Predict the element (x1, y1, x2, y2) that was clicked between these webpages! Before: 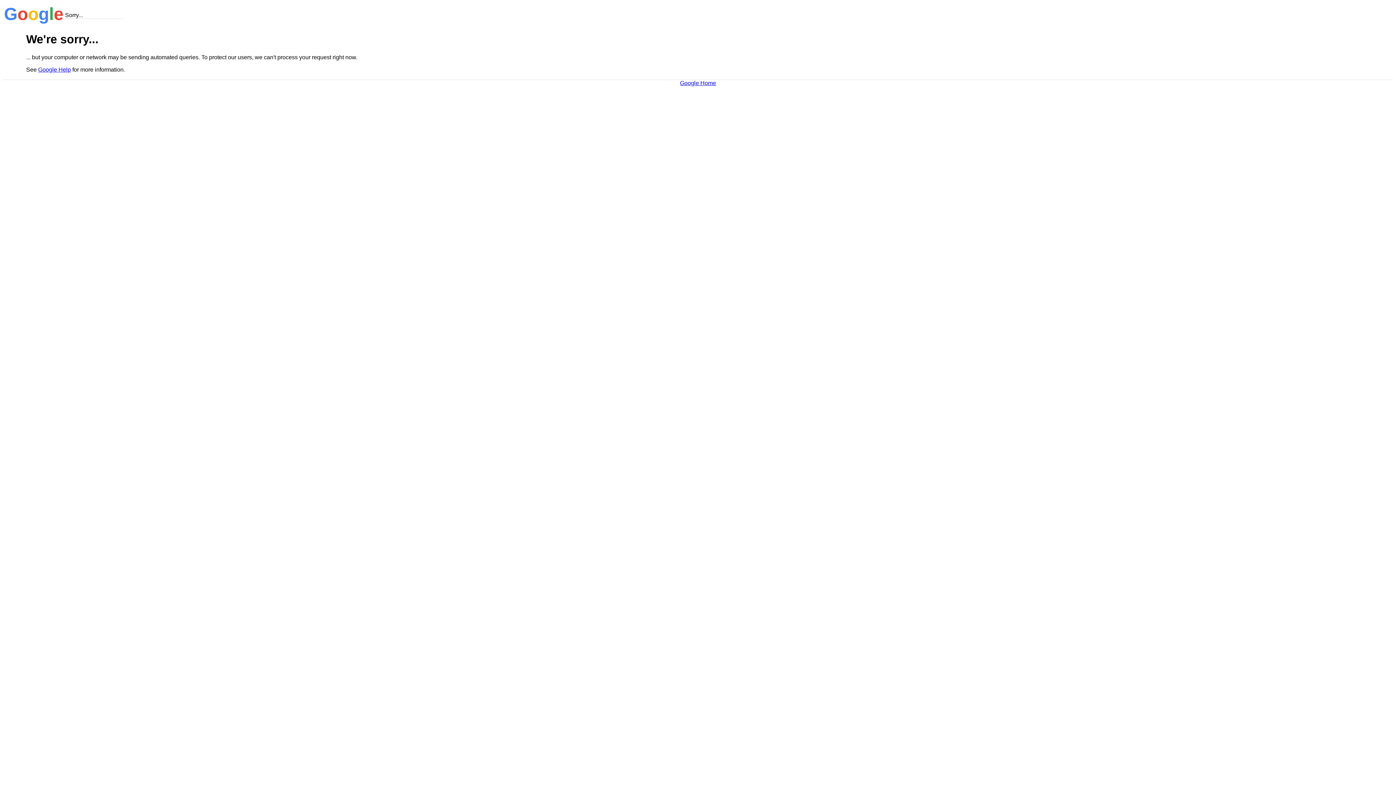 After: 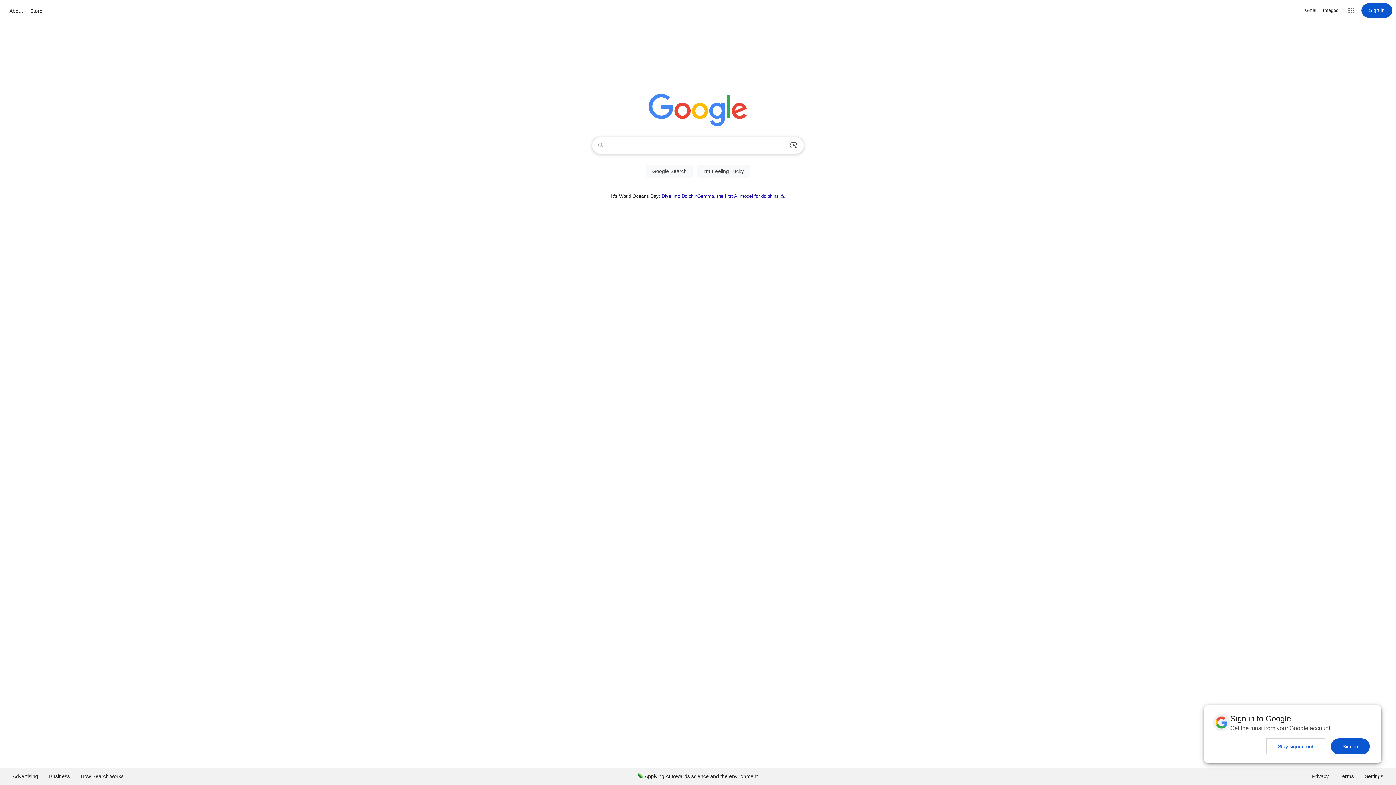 Action: label: Google Home bbox: (680, 79, 716, 86)